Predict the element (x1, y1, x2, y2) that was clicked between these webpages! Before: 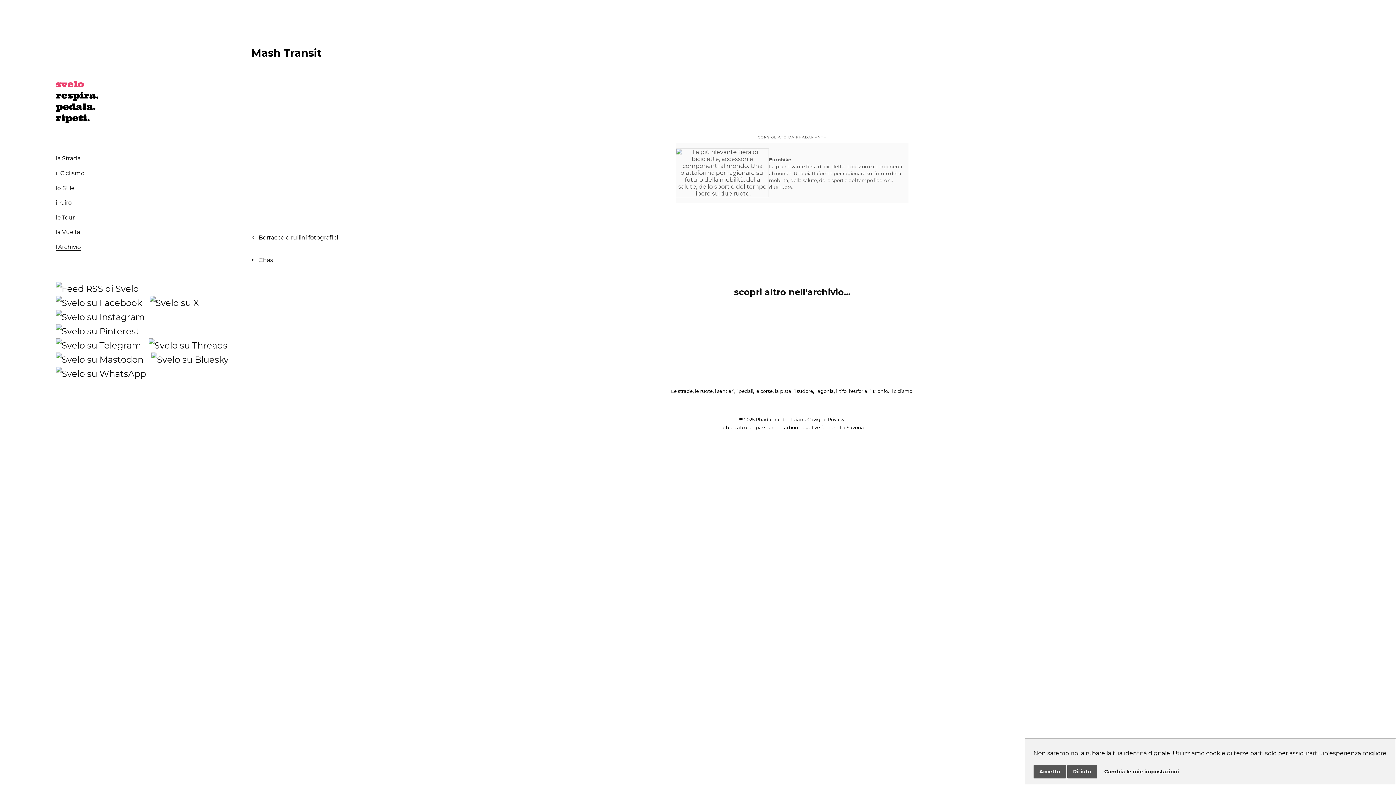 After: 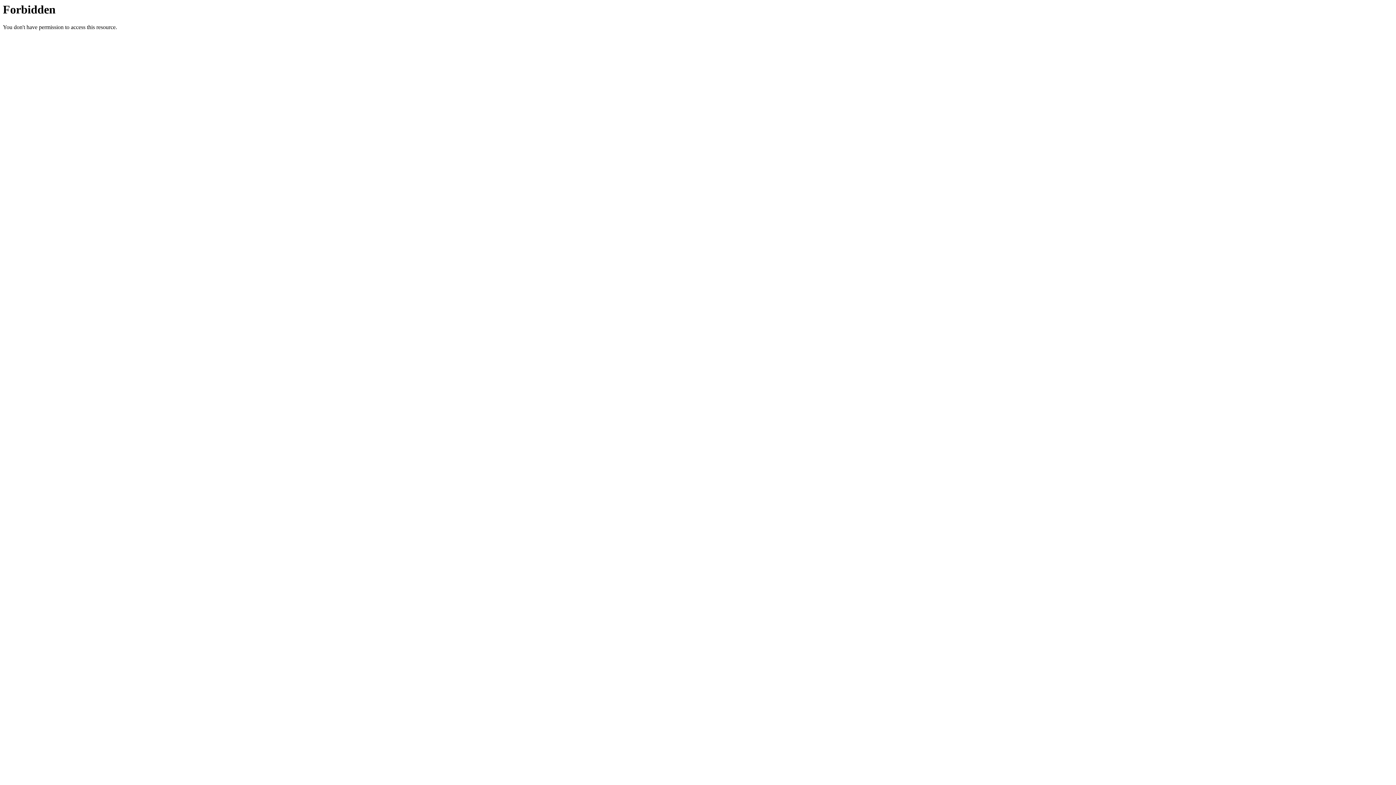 Action: label: Rhadamanth bbox: (755, 417, 787, 422)